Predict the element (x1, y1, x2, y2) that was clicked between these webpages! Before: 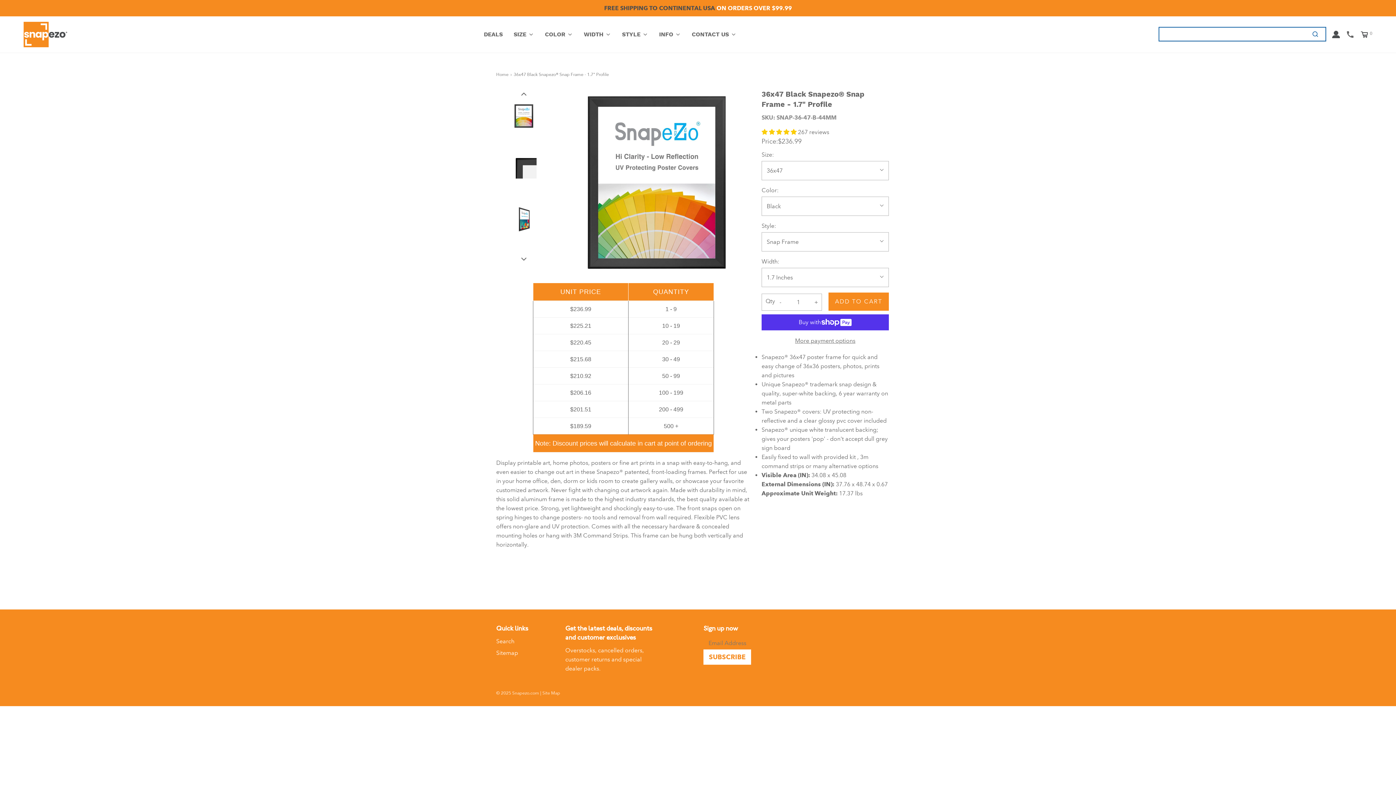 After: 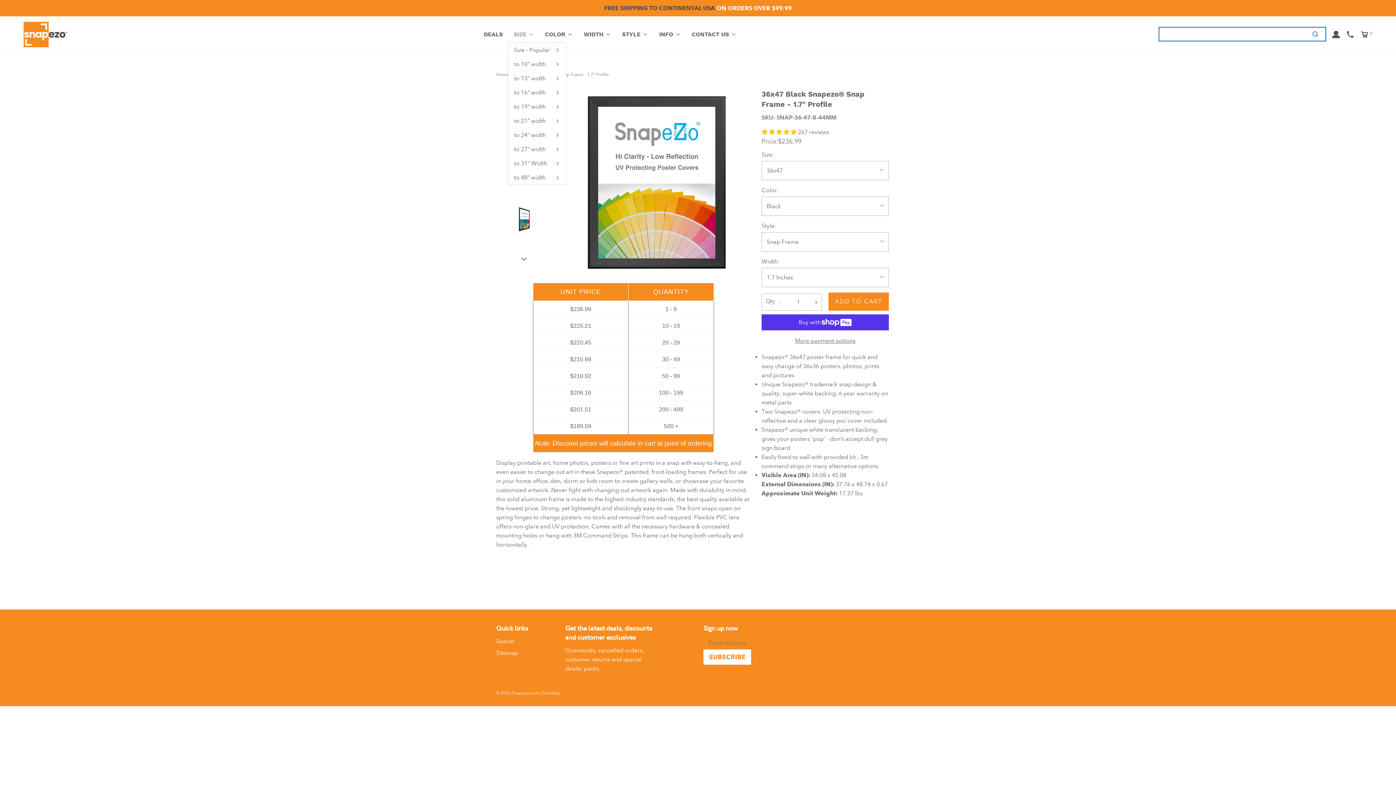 Action: bbox: (513, 26, 534, 42) label: SIZE